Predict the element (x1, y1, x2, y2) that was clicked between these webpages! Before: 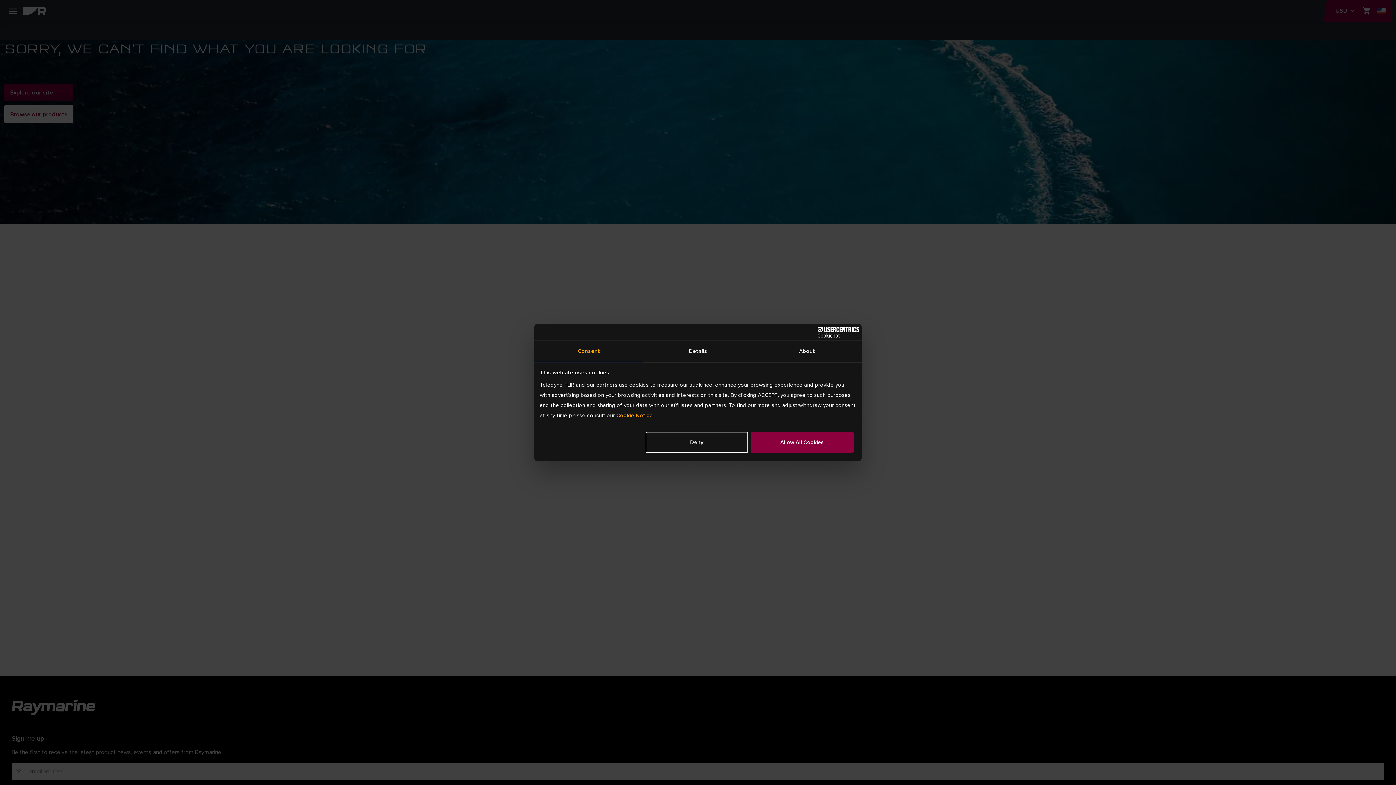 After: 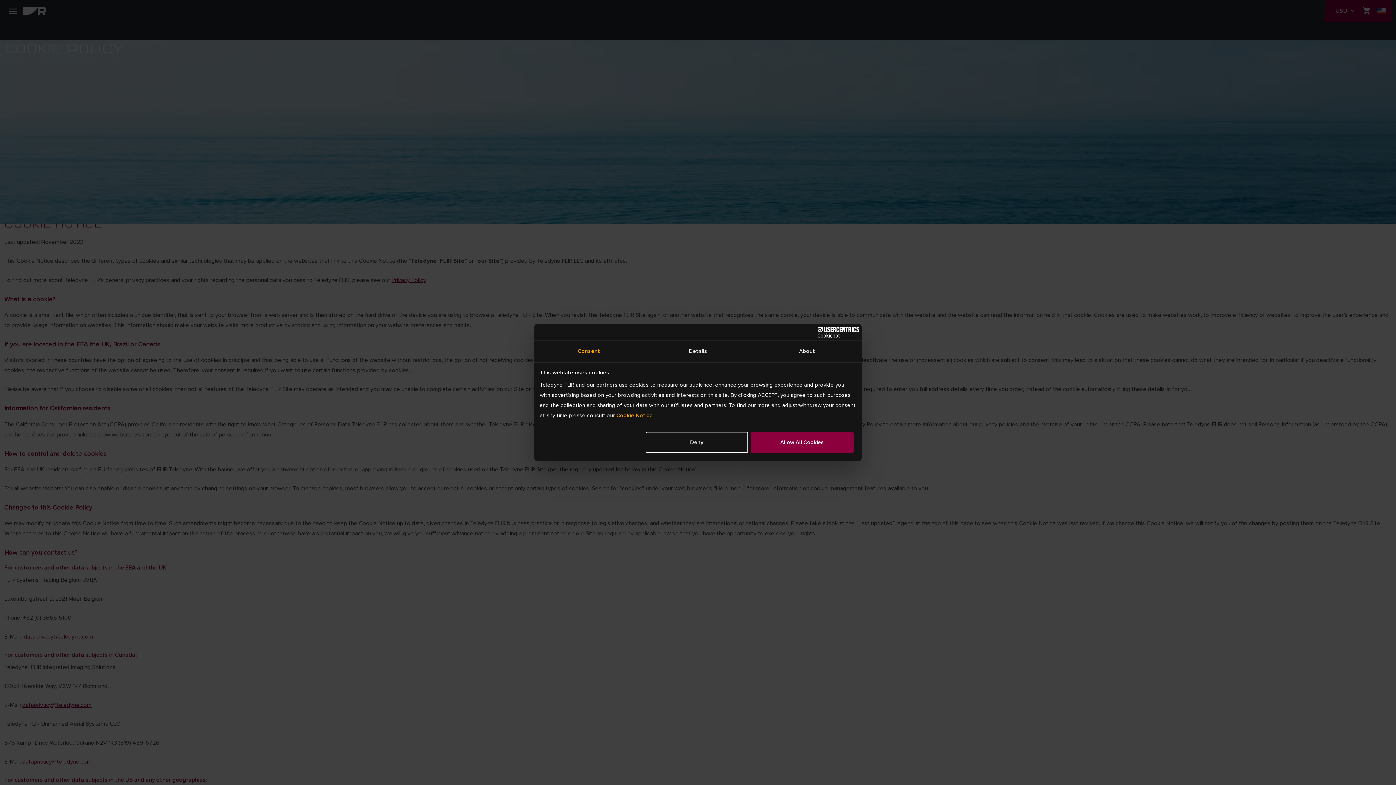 Action: label: Cookie Notice bbox: (616, 411, 652, 419)